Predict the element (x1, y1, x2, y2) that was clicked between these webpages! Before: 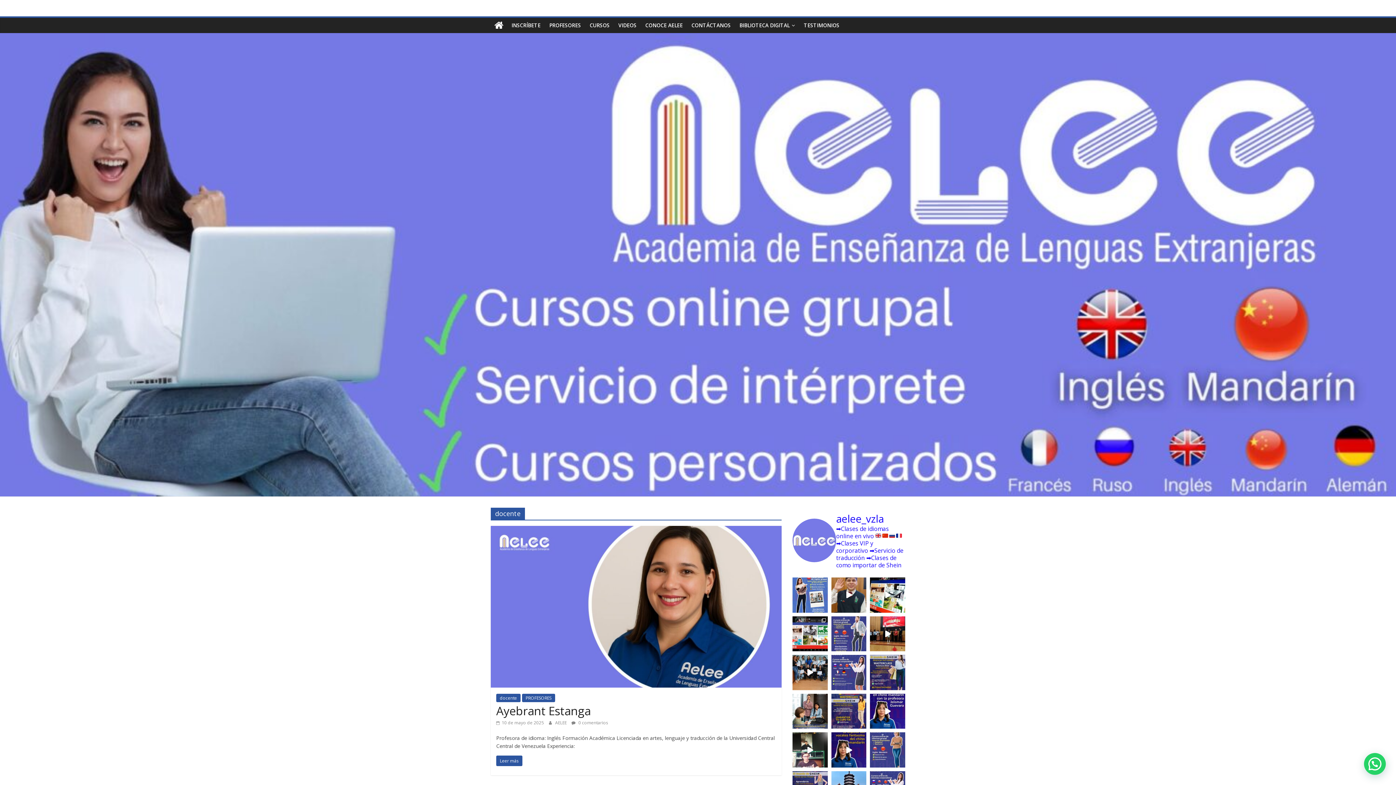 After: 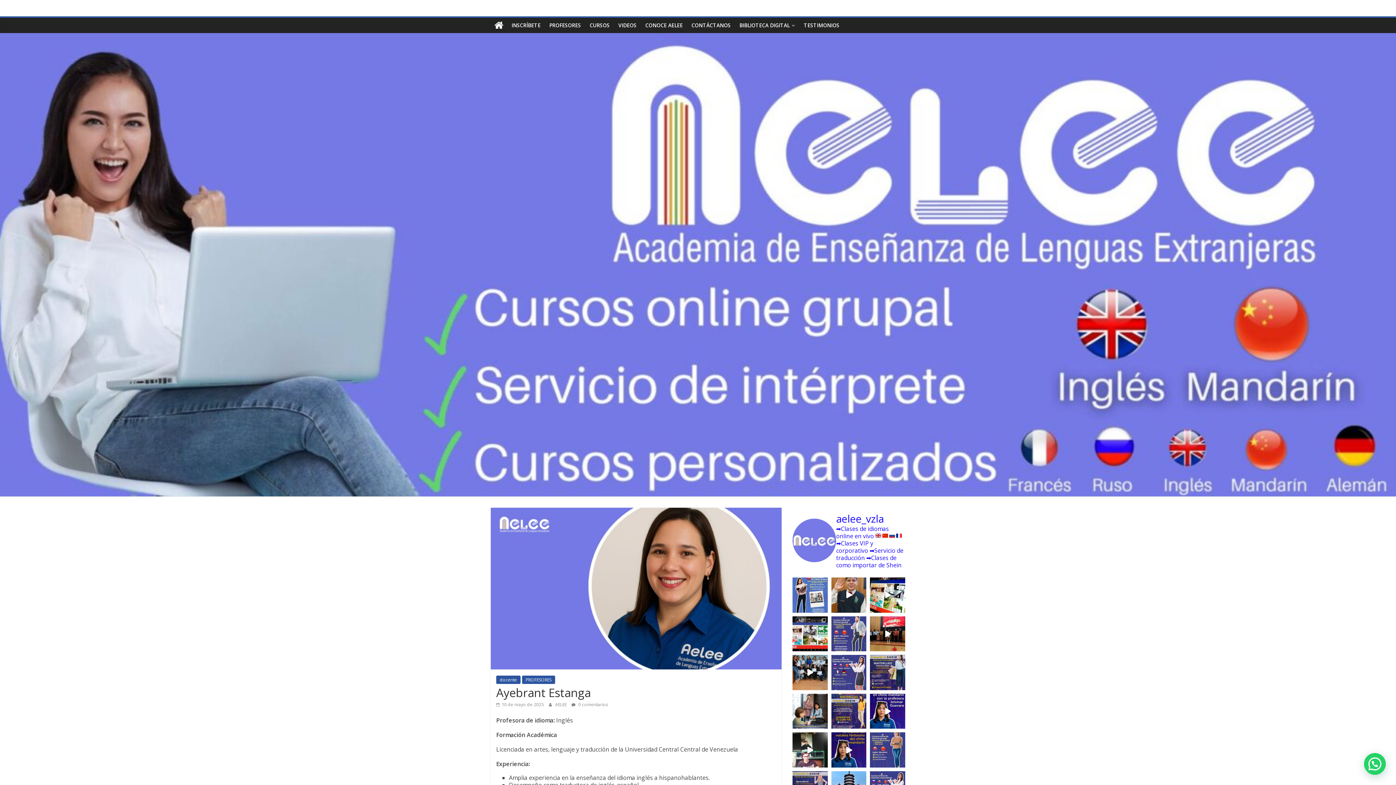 Action: bbox: (496, 755, 522, 766) label: Leer más